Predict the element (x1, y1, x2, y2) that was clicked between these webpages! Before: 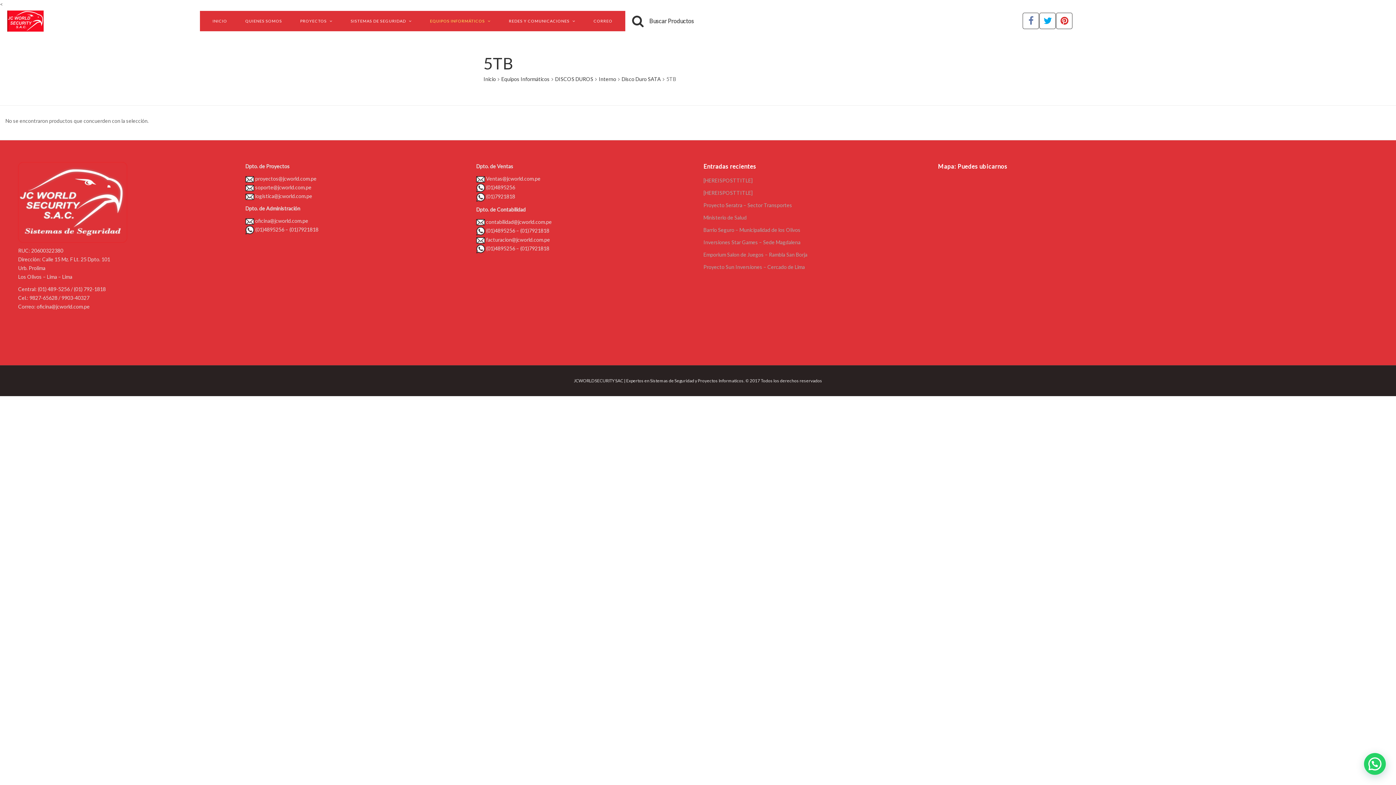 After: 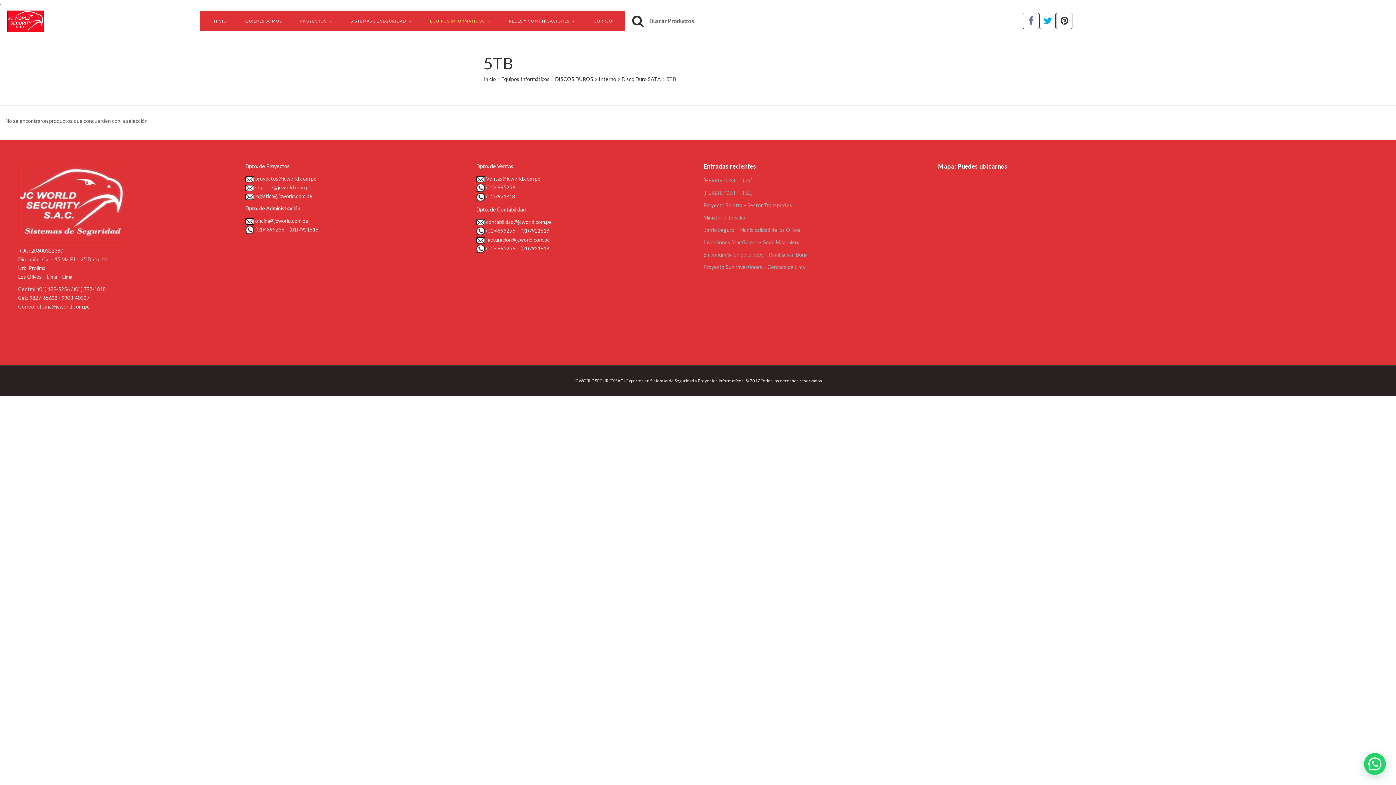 Action: bbox: (1056, 12, 1072, 29)